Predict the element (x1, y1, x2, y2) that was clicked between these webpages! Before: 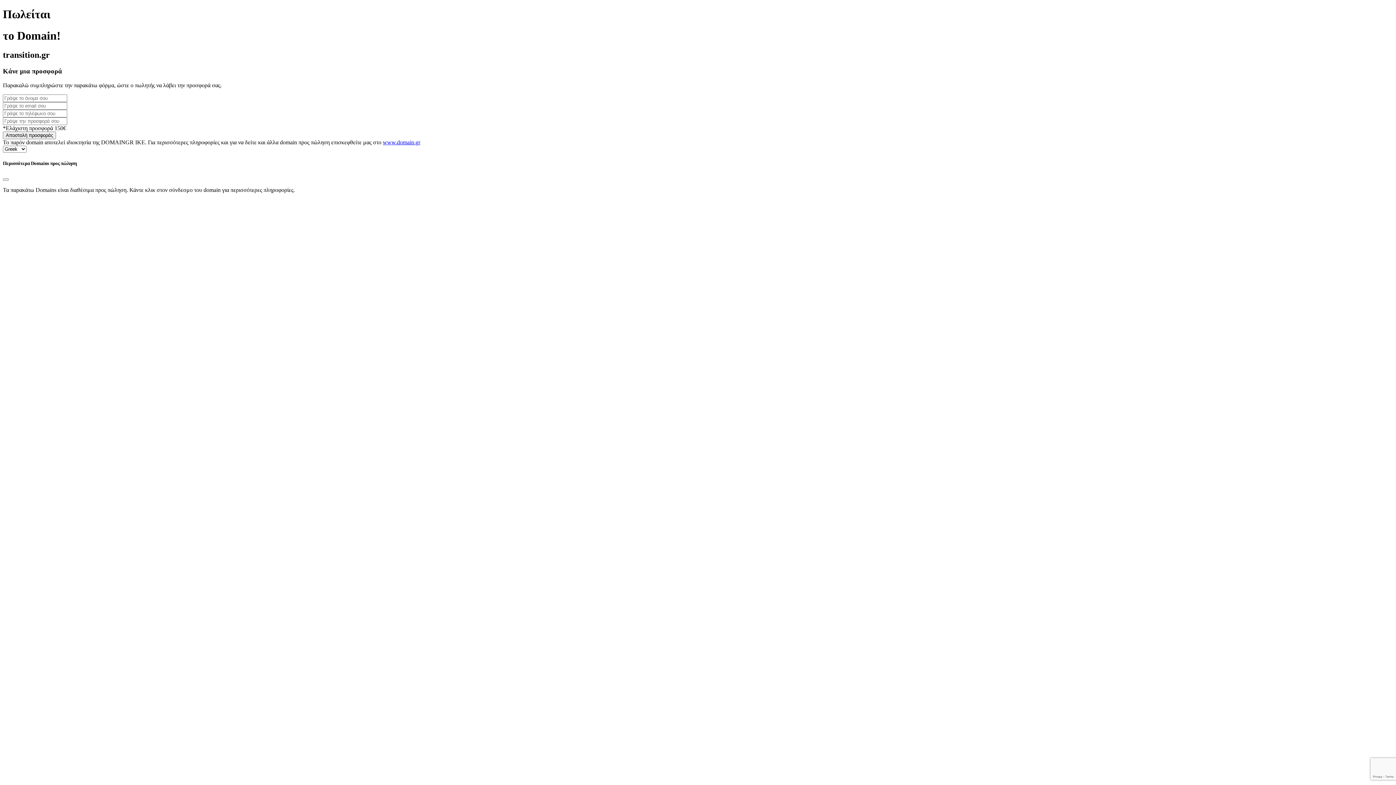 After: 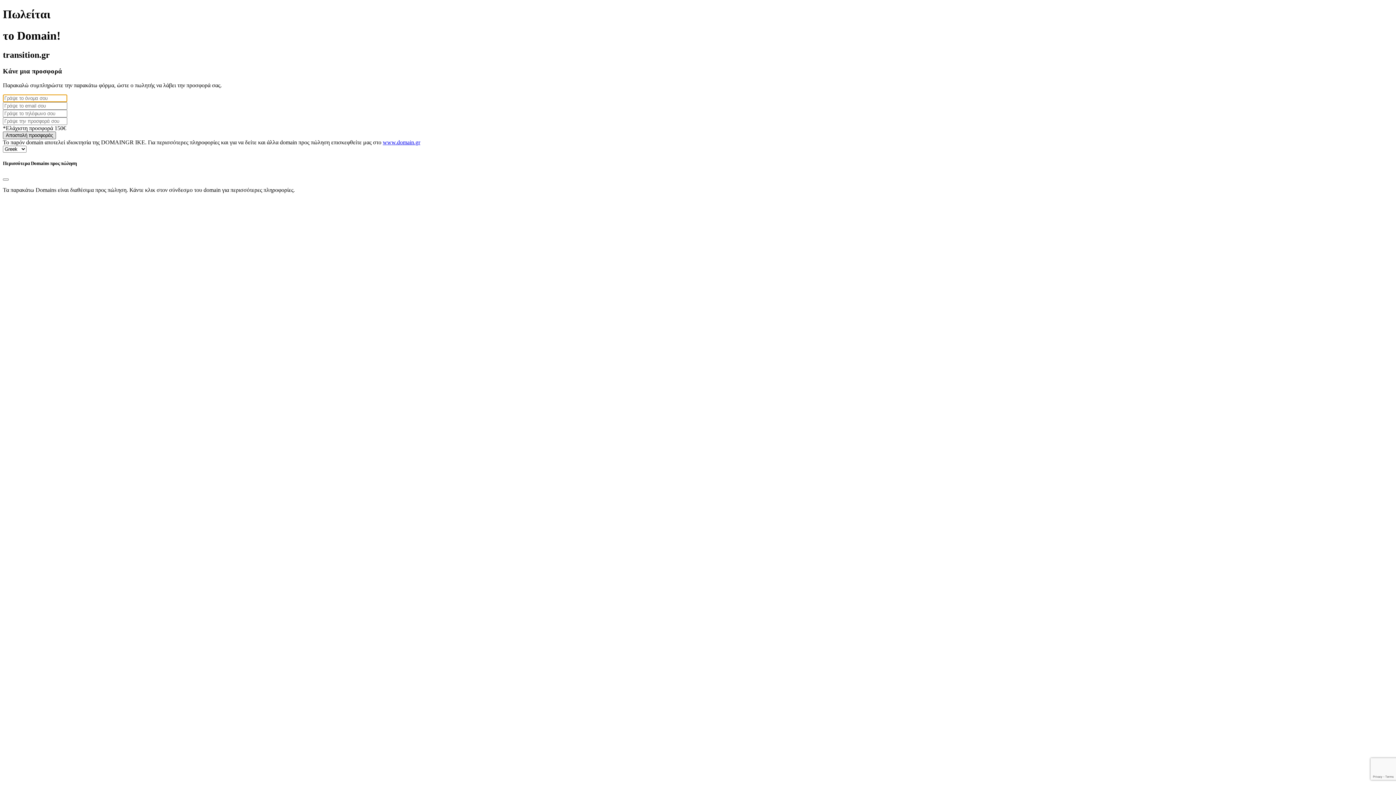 Action: label: Αποστολή προσφοράς bbox: (2, 131, 56, 139)